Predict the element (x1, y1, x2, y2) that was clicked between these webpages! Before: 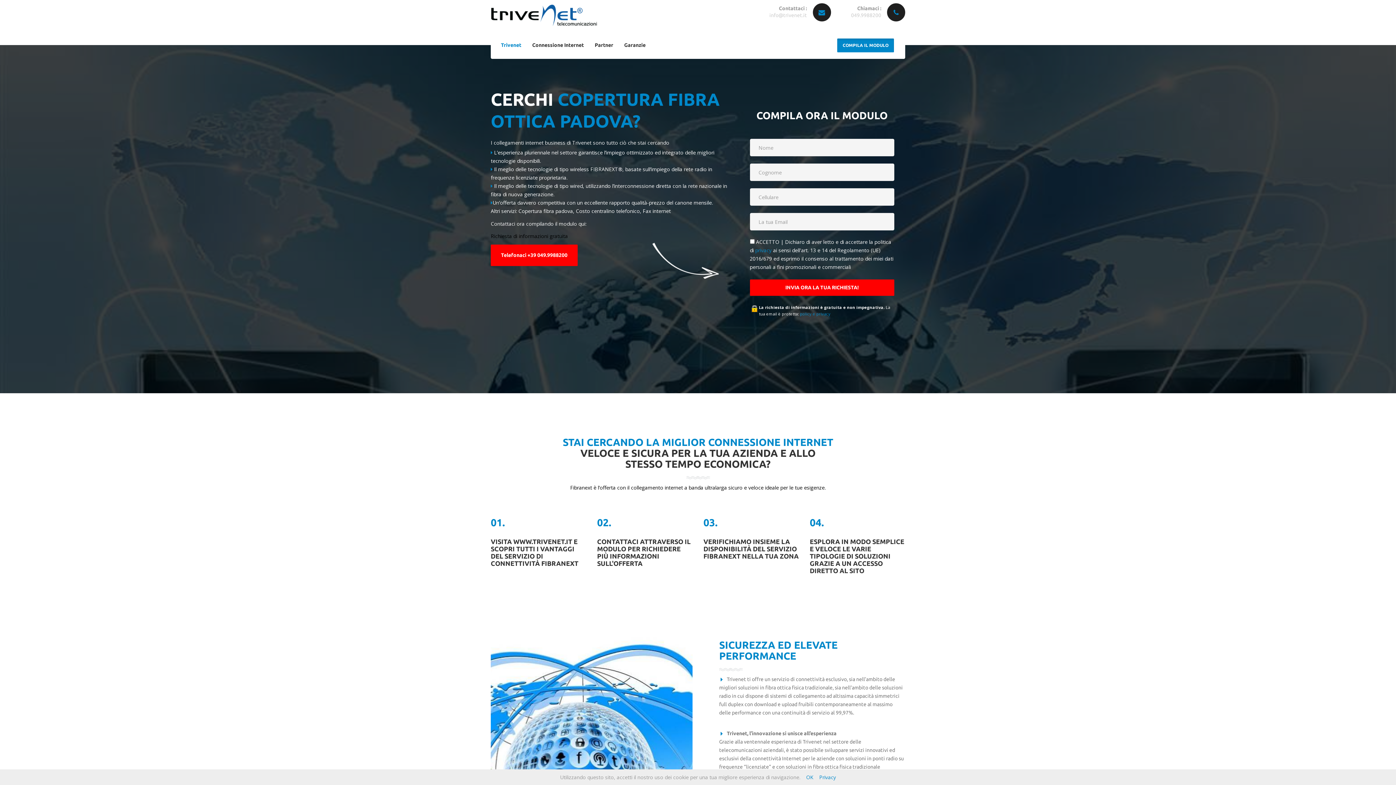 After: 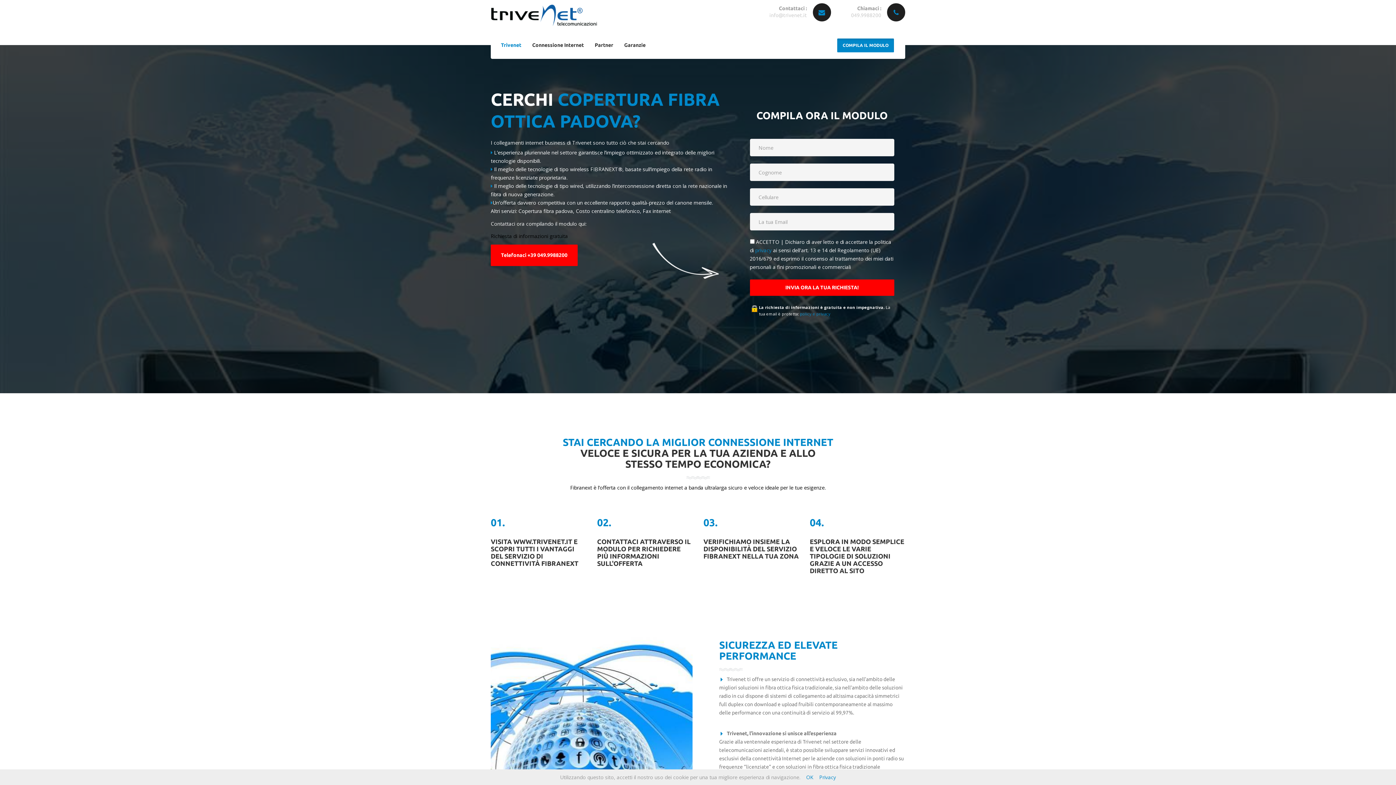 Action: label: 049.9988200 bbox: (851, 12, 881, 18)